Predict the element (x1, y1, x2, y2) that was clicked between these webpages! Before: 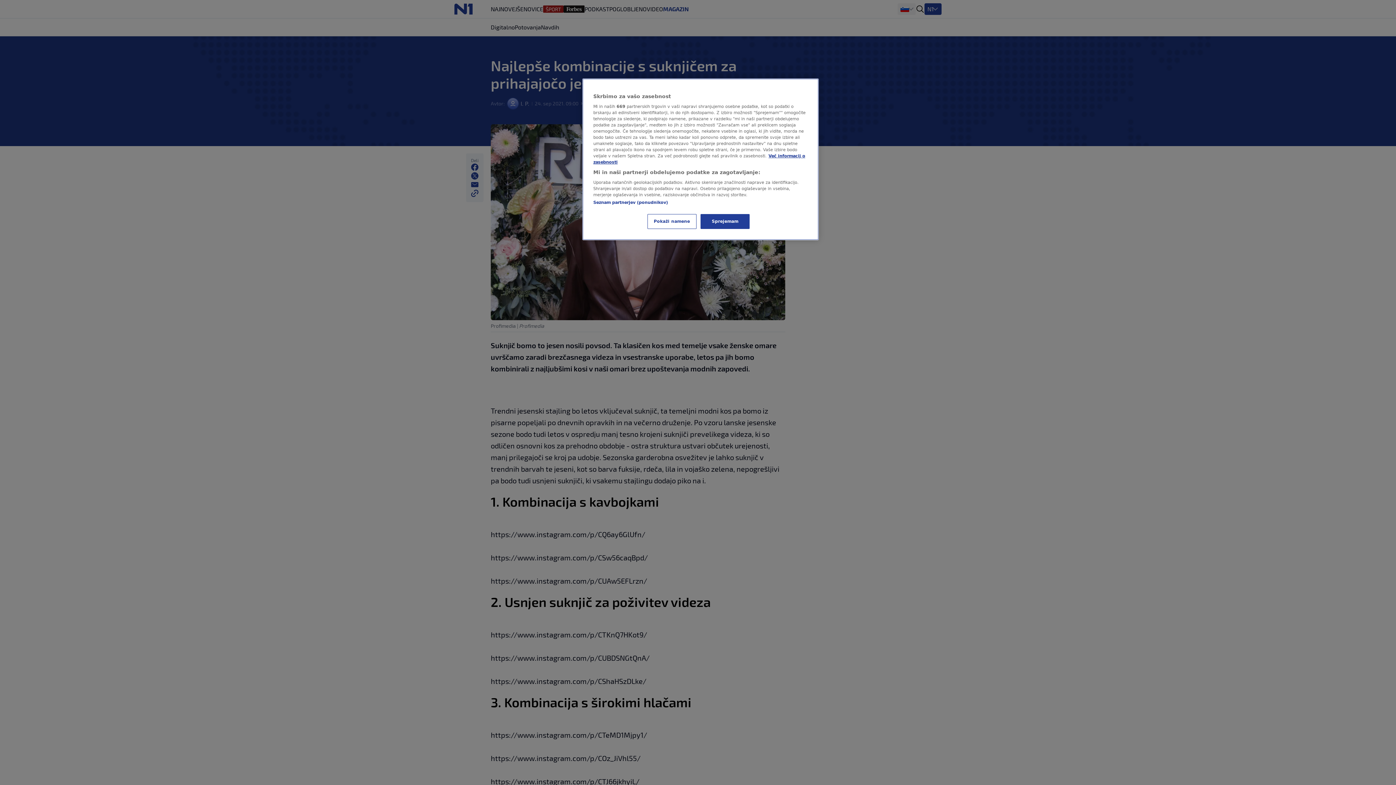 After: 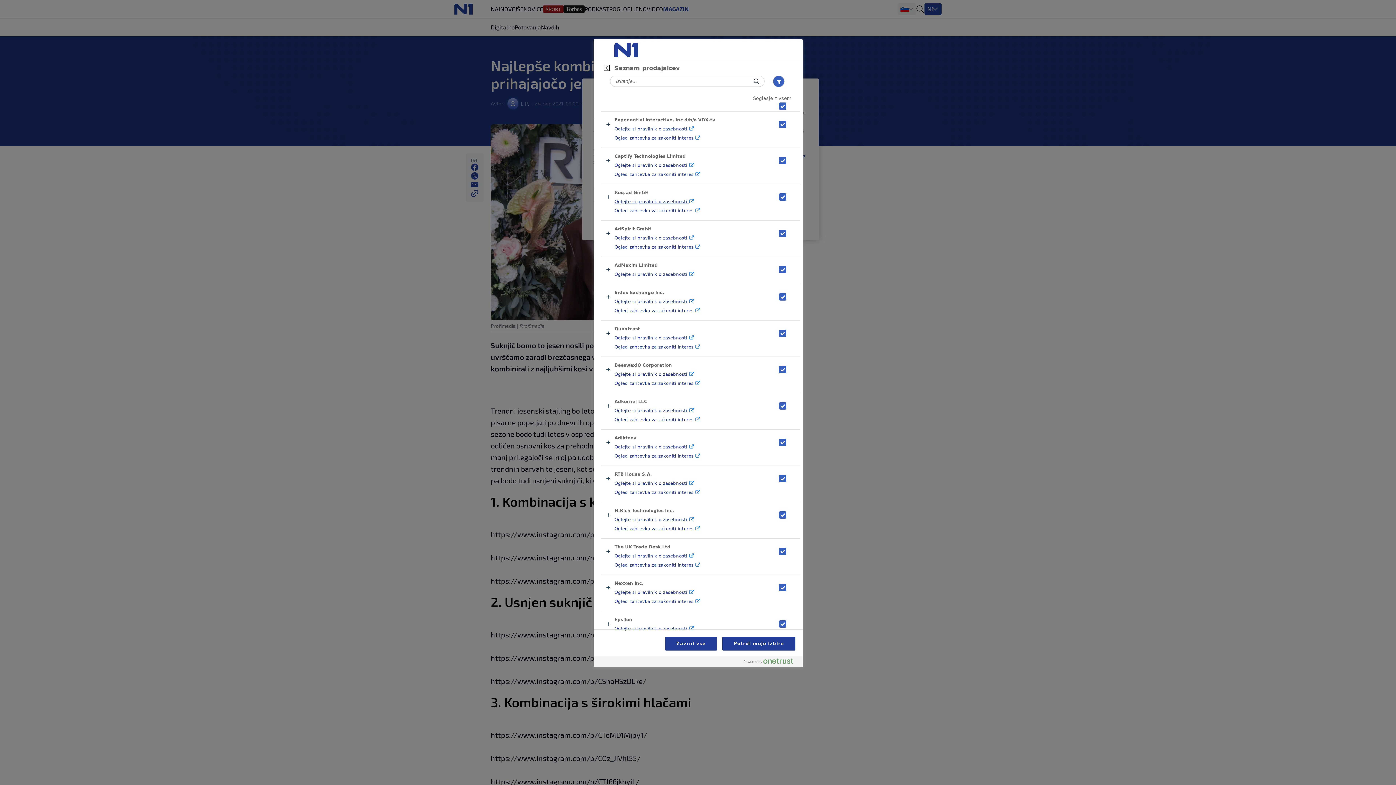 Action: label: Seznam partnerjev (ponudnikov) bbox: (593, 200, 668, 205)